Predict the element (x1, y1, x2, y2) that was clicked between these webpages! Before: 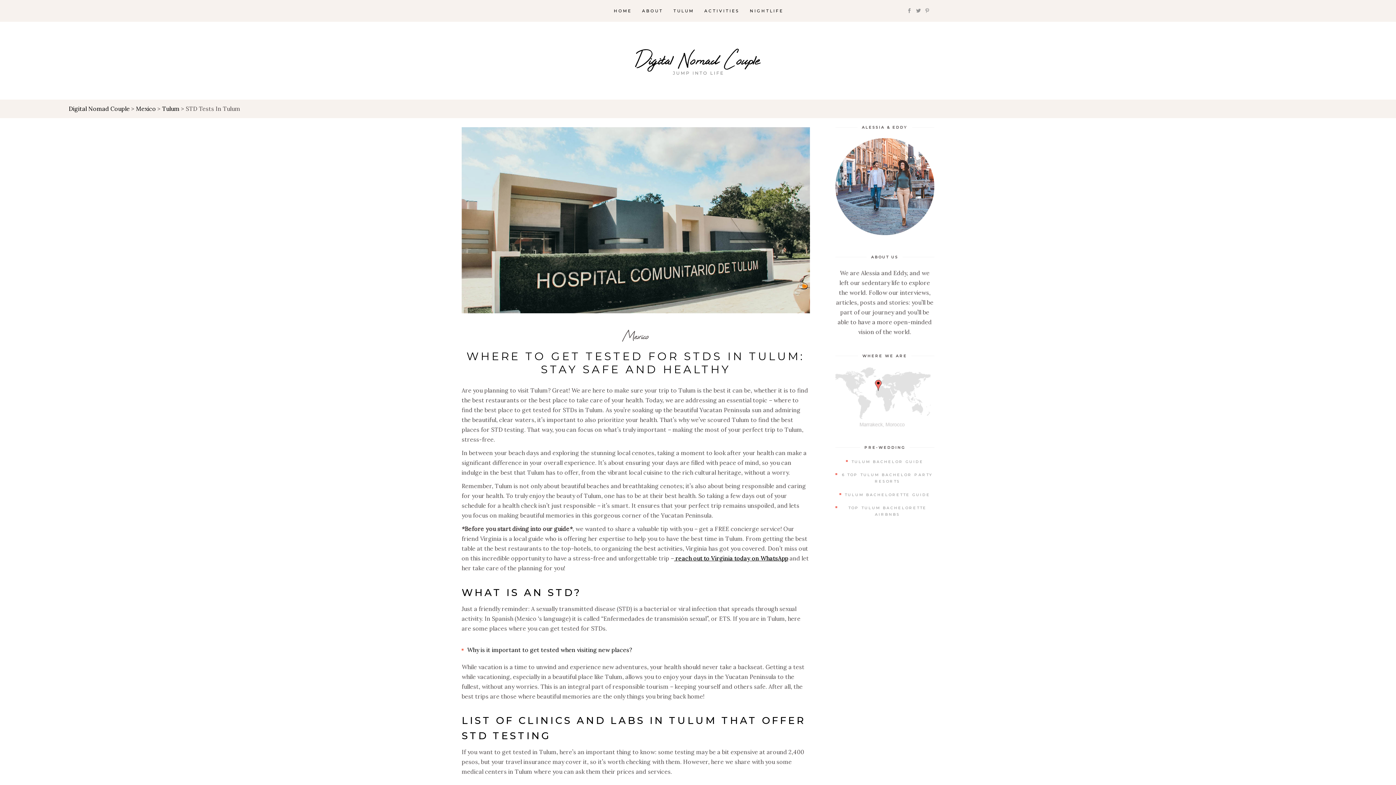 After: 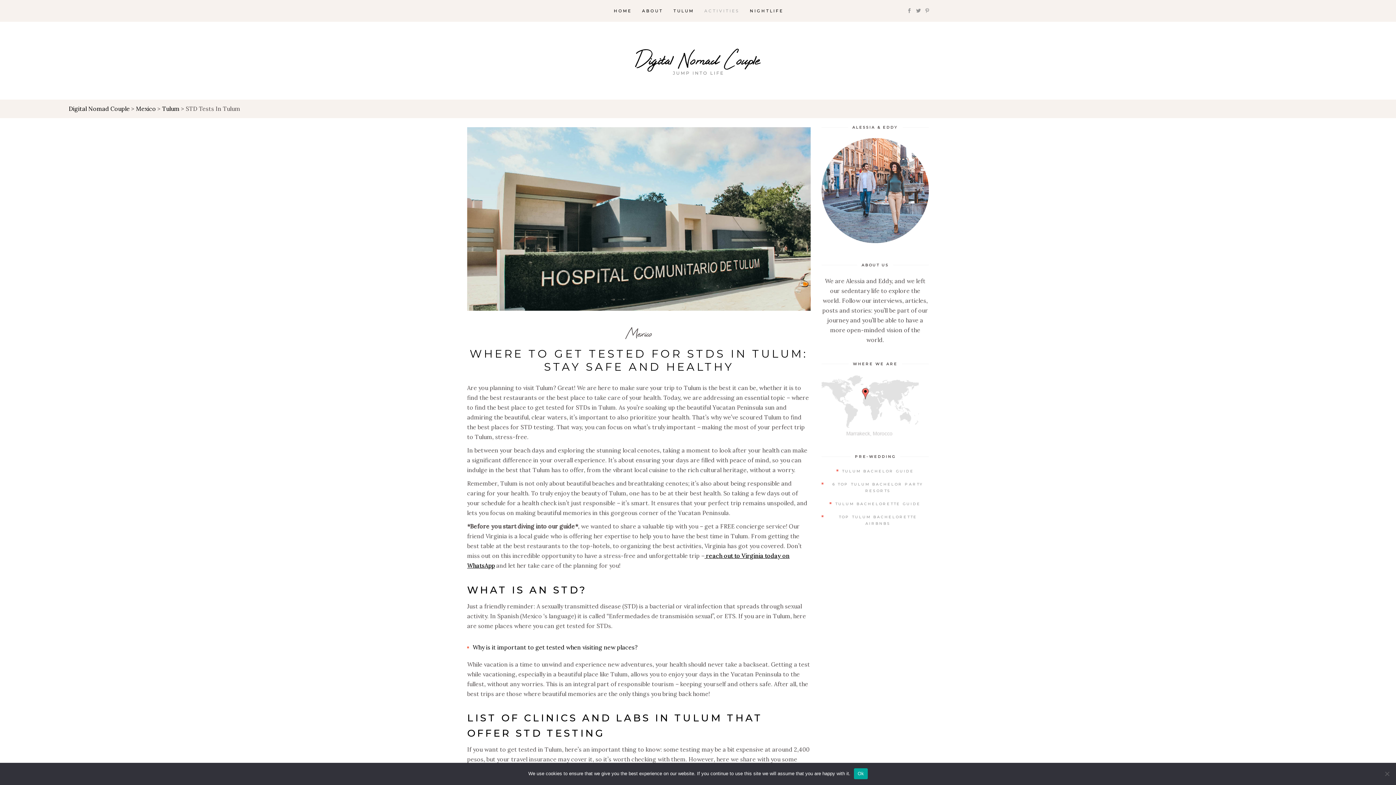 Action: bbox: (699, 6, 744, 15) label: ACTIVITIES